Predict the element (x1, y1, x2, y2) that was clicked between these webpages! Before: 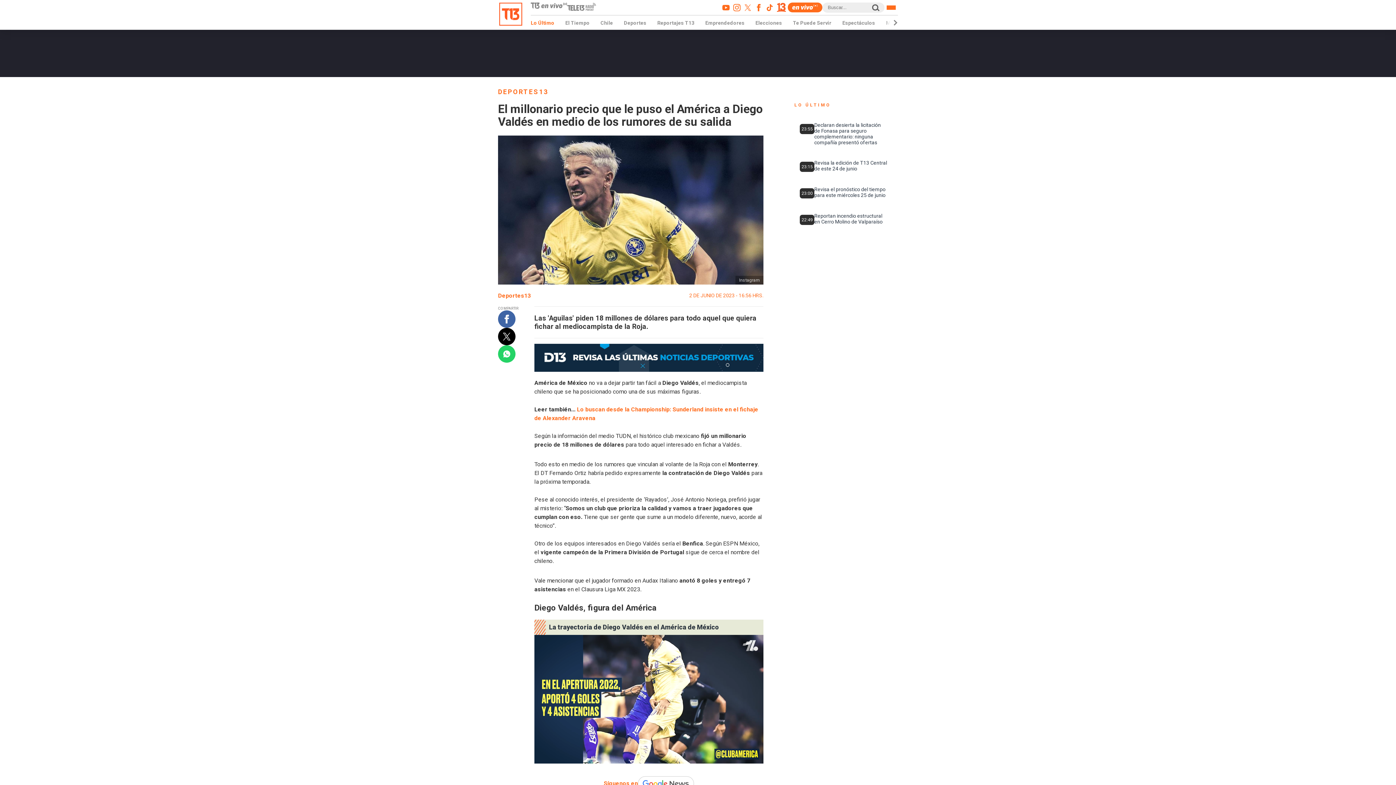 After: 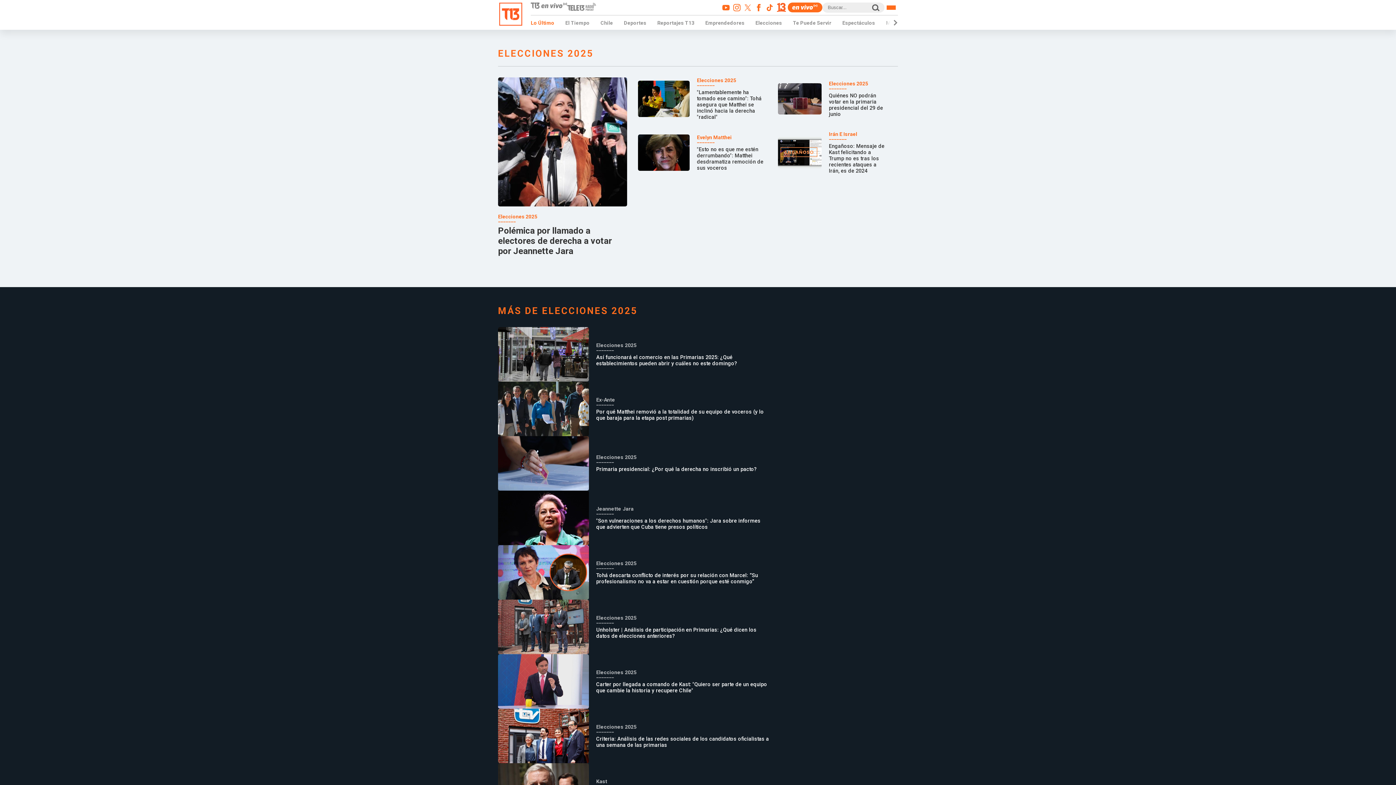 Action: label: Elecciones bbox: (755, 20, 782, 25)